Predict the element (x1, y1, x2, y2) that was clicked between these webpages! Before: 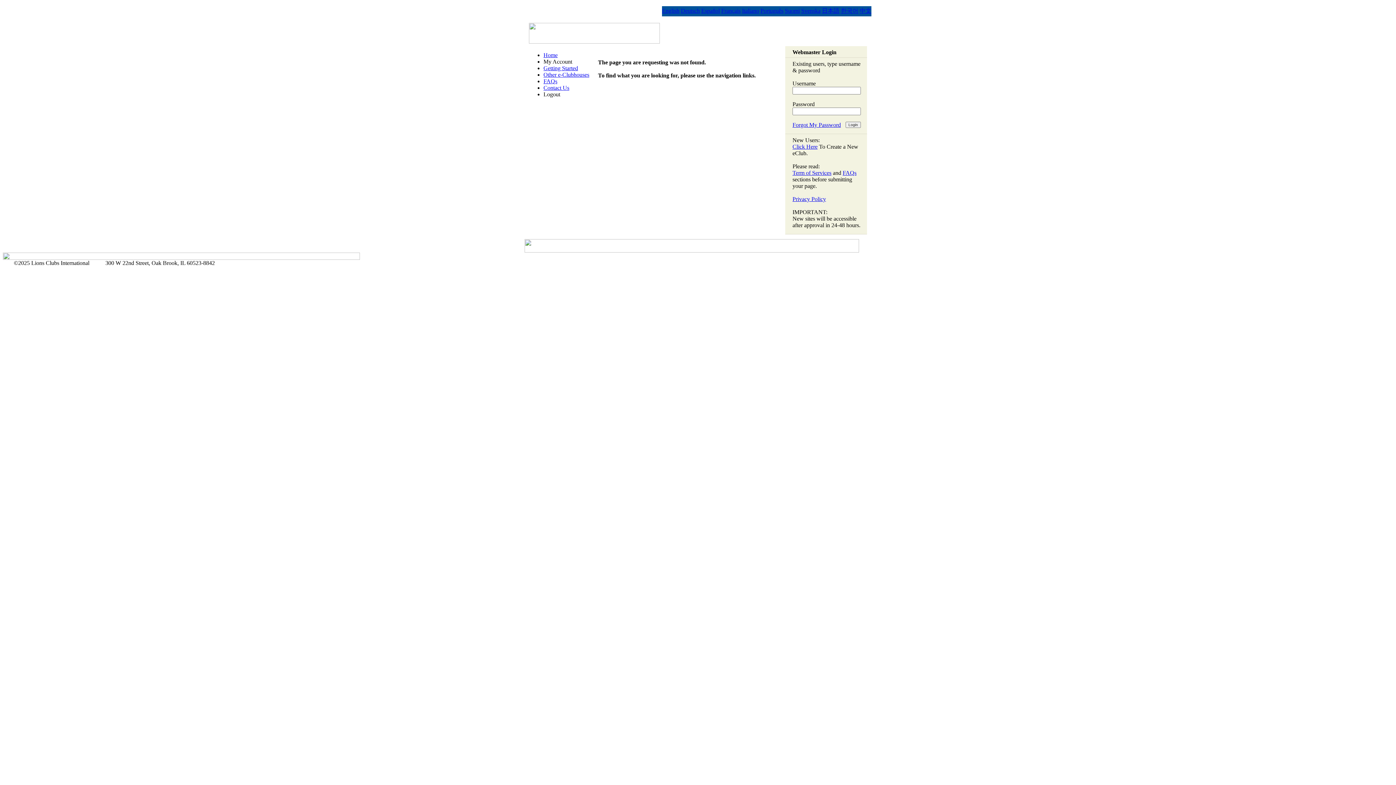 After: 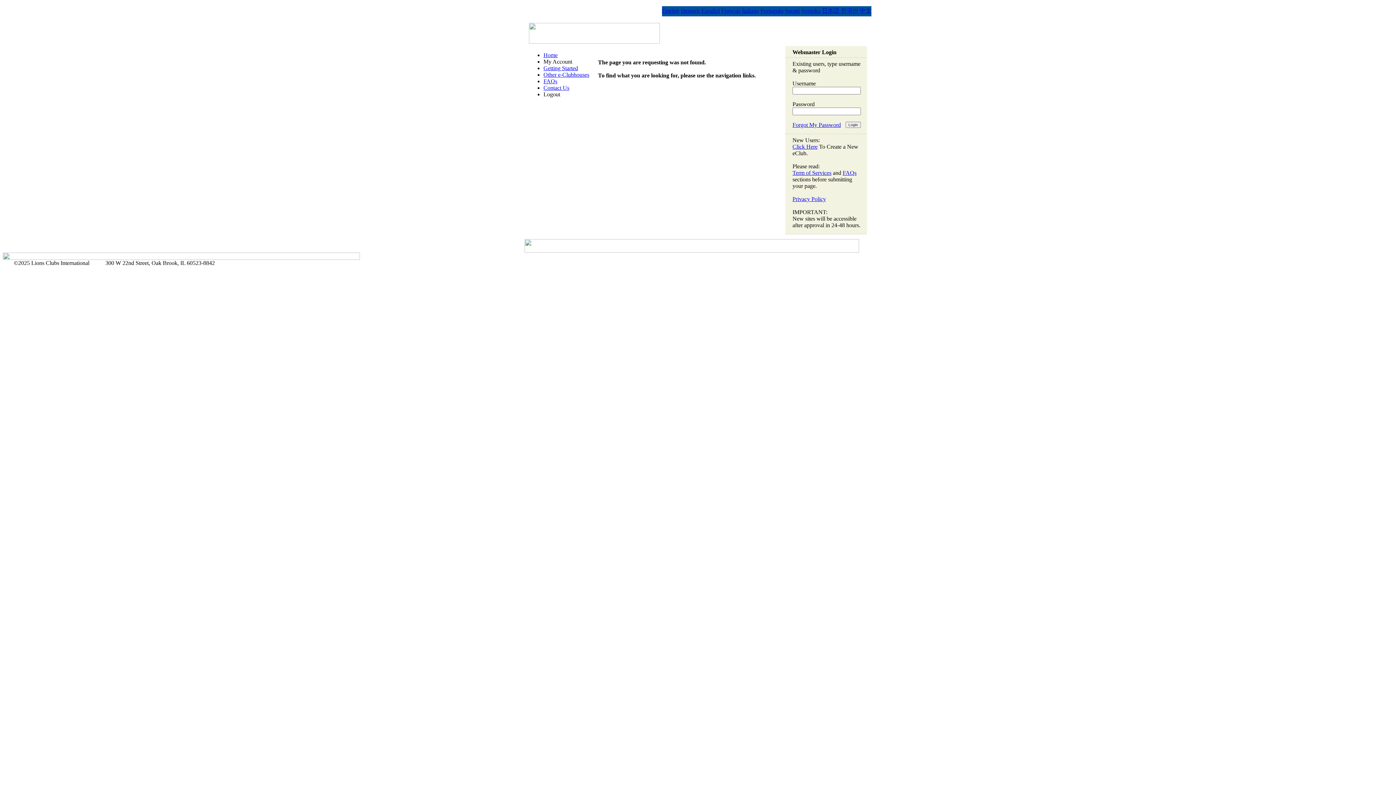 Action: label: Suomi bbox: (785, 7, 800, 13)